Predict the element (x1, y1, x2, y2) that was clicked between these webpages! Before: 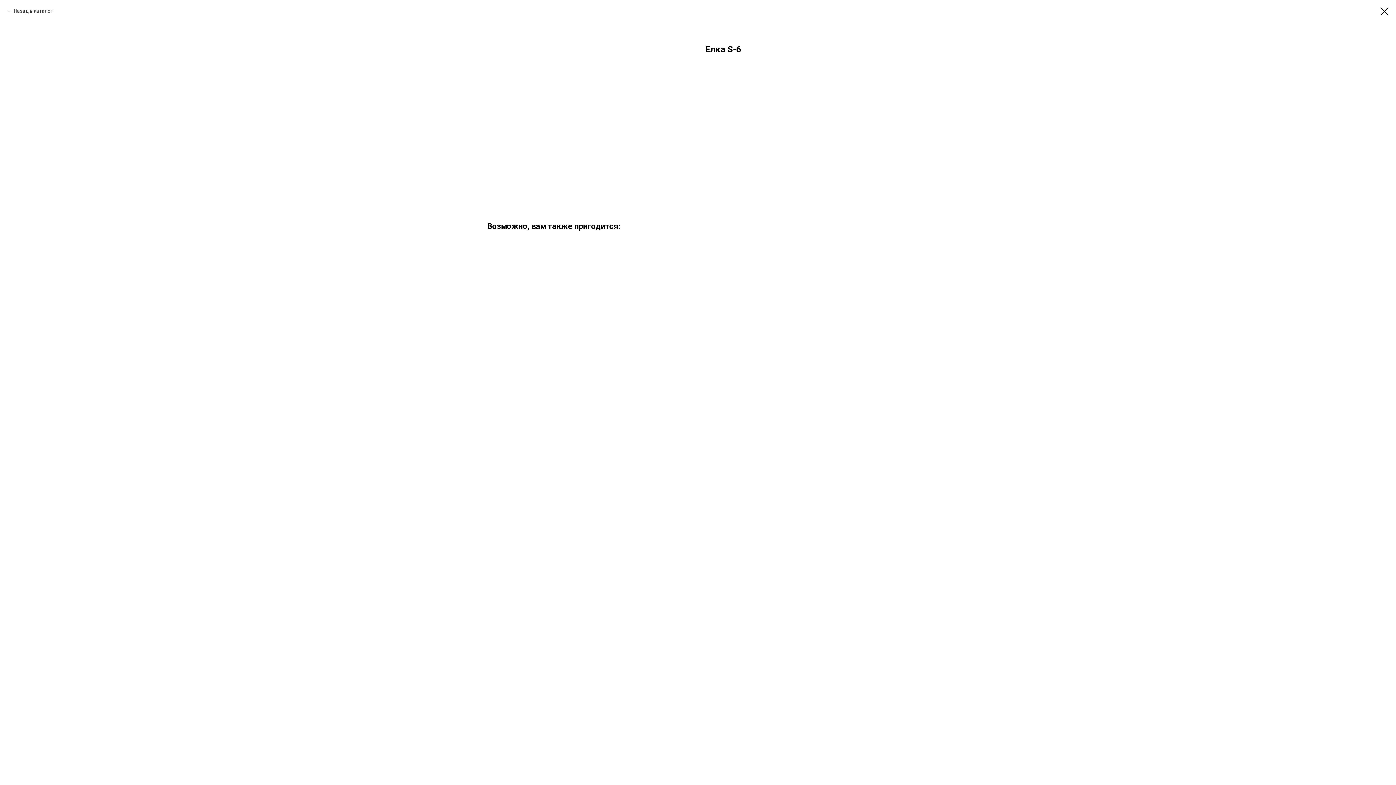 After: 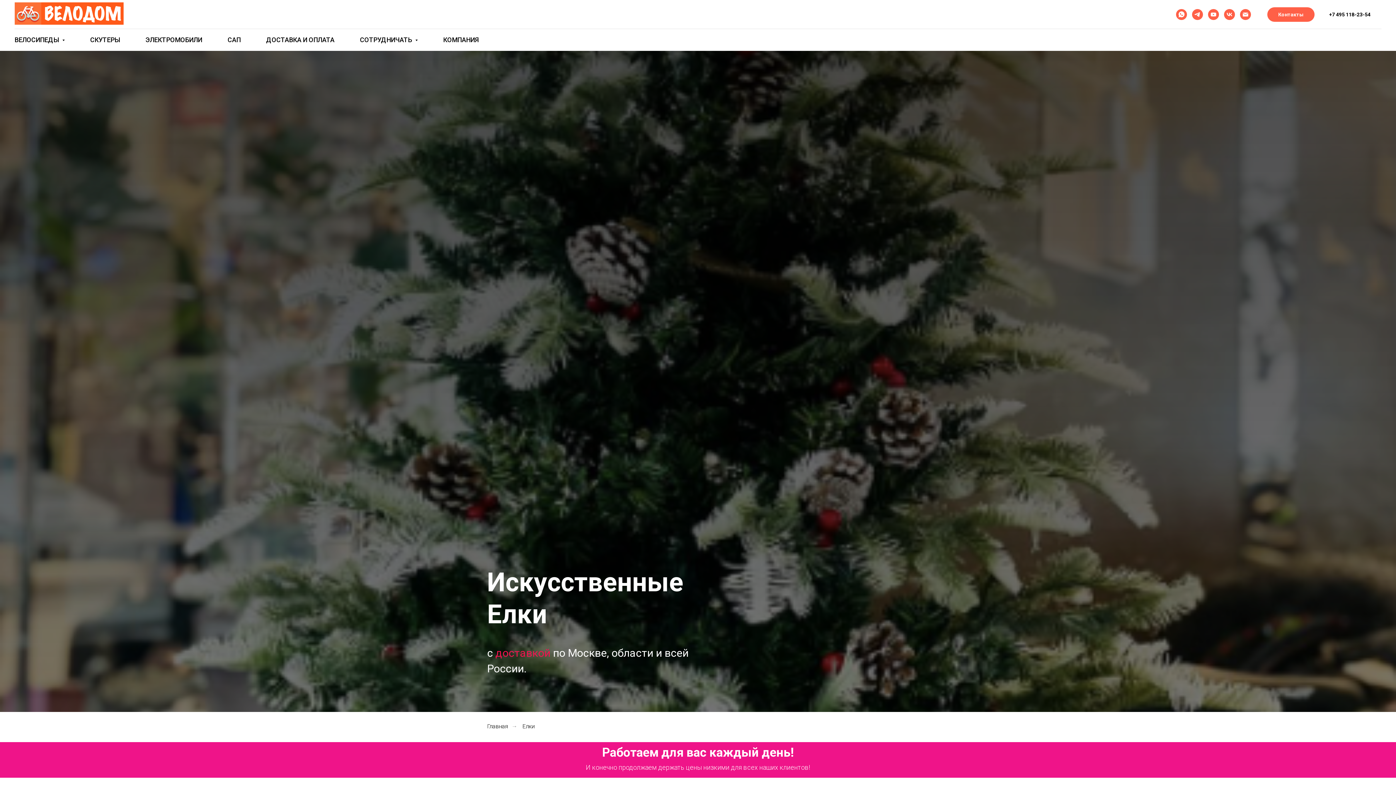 Action: bbox: (7, 7, 52, 14) label: Назад в каталог